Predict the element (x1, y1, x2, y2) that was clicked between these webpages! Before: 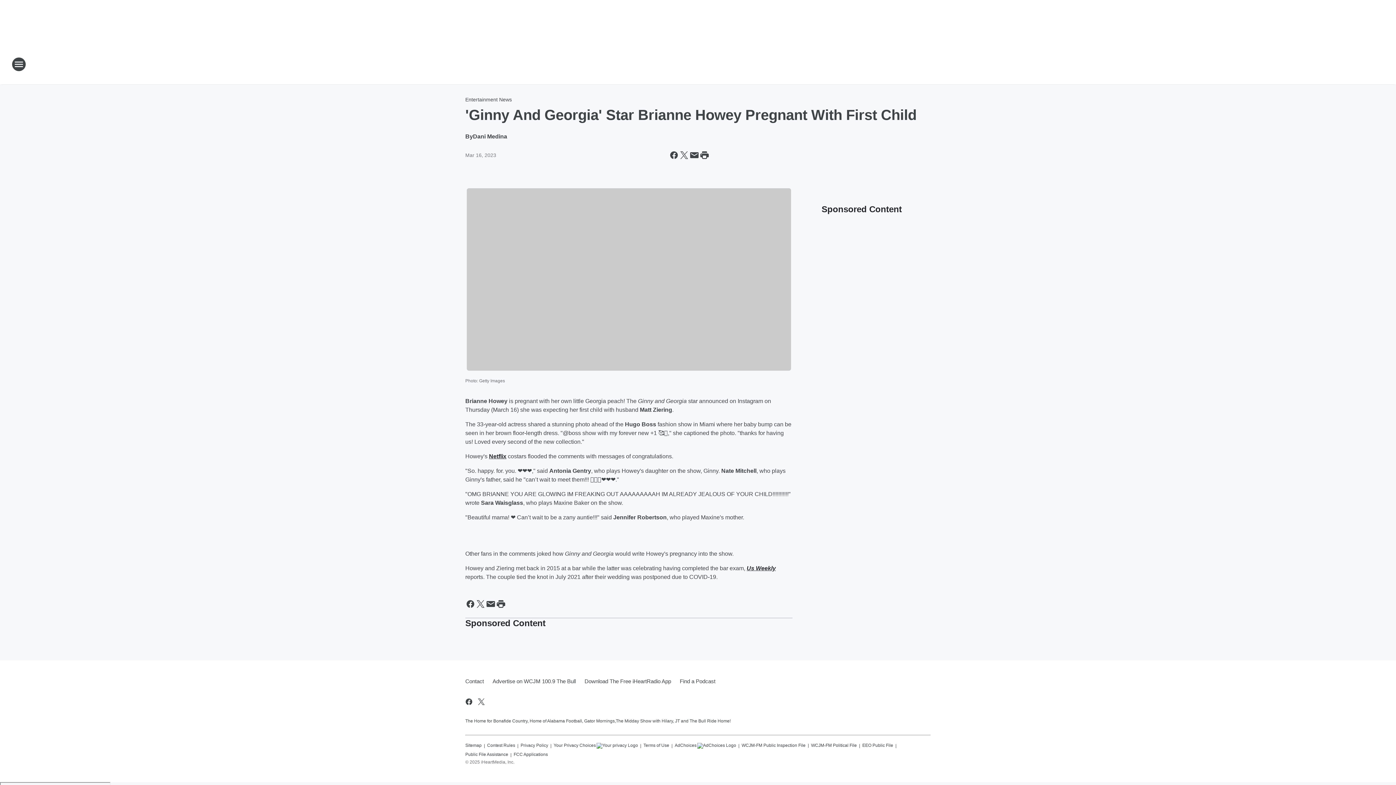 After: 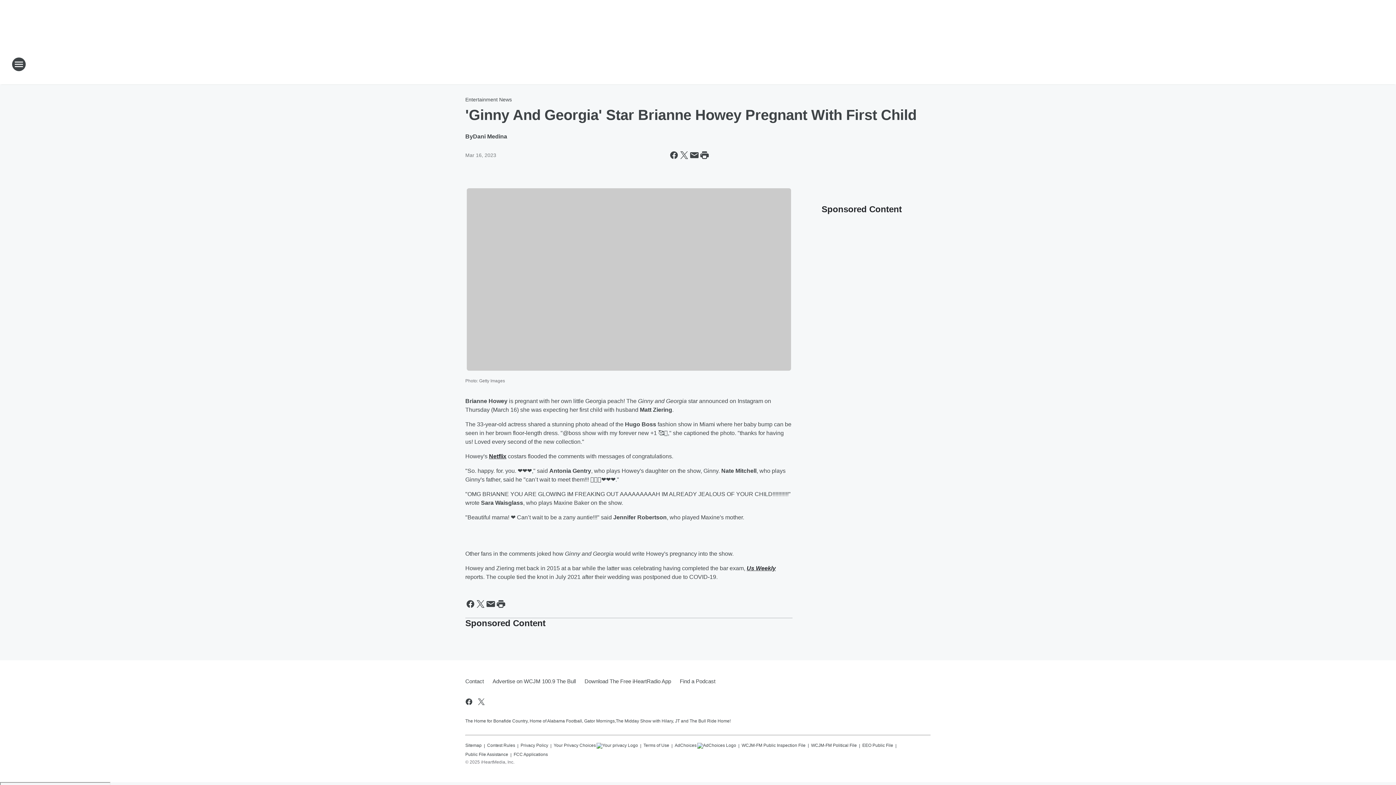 Action: bbox: (746, 565, 776, 571) label: Us Weekly